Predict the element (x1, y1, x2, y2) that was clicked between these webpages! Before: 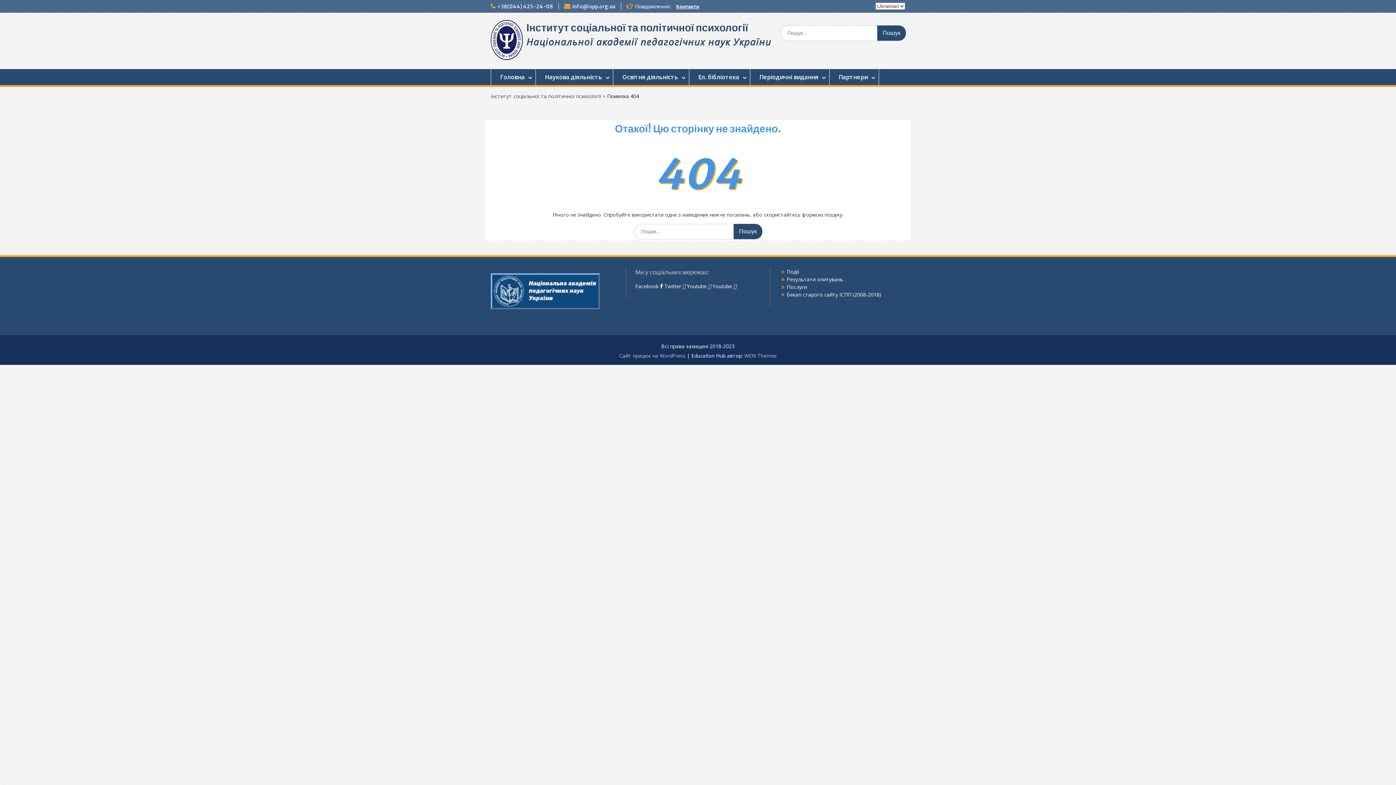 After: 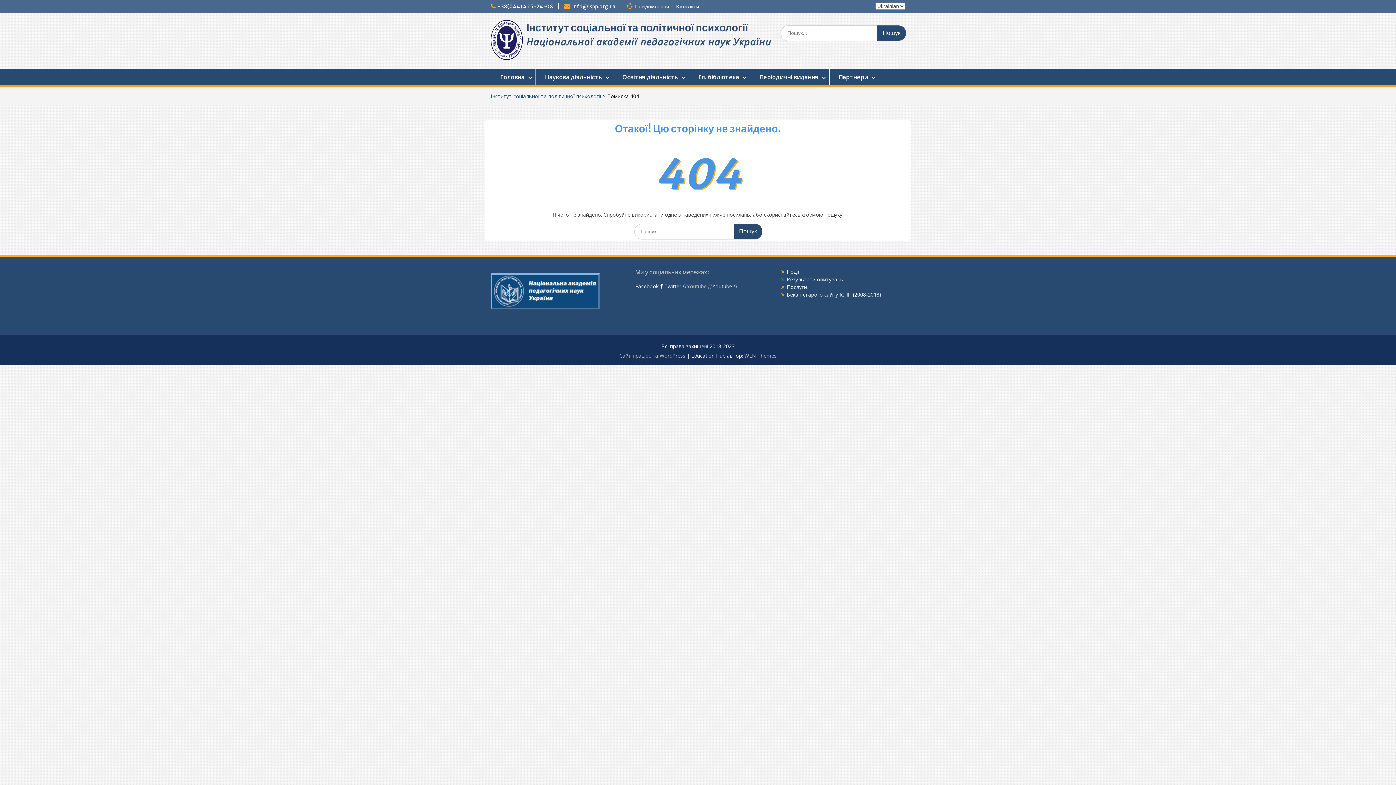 Action: bbox: (687, 282, 712, 289) label: Youtube  